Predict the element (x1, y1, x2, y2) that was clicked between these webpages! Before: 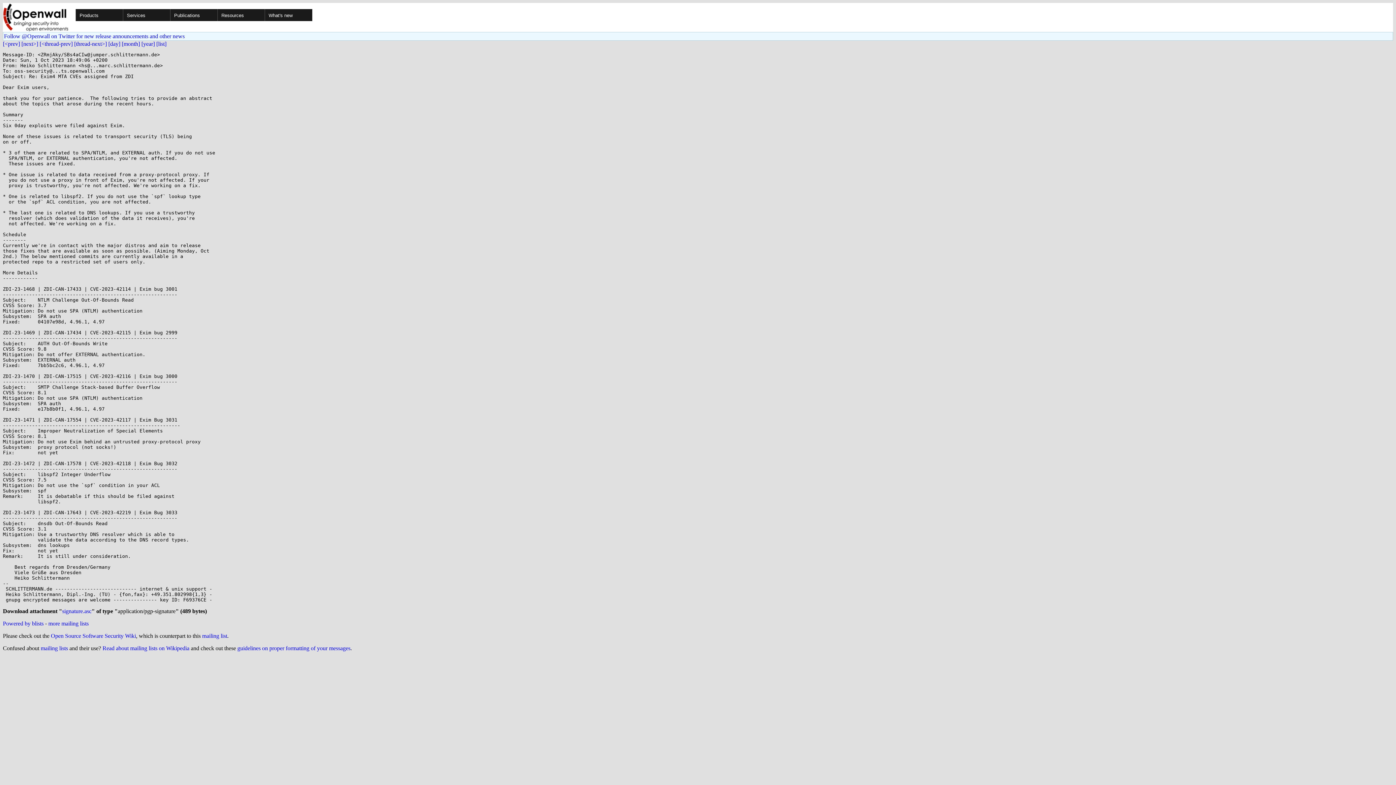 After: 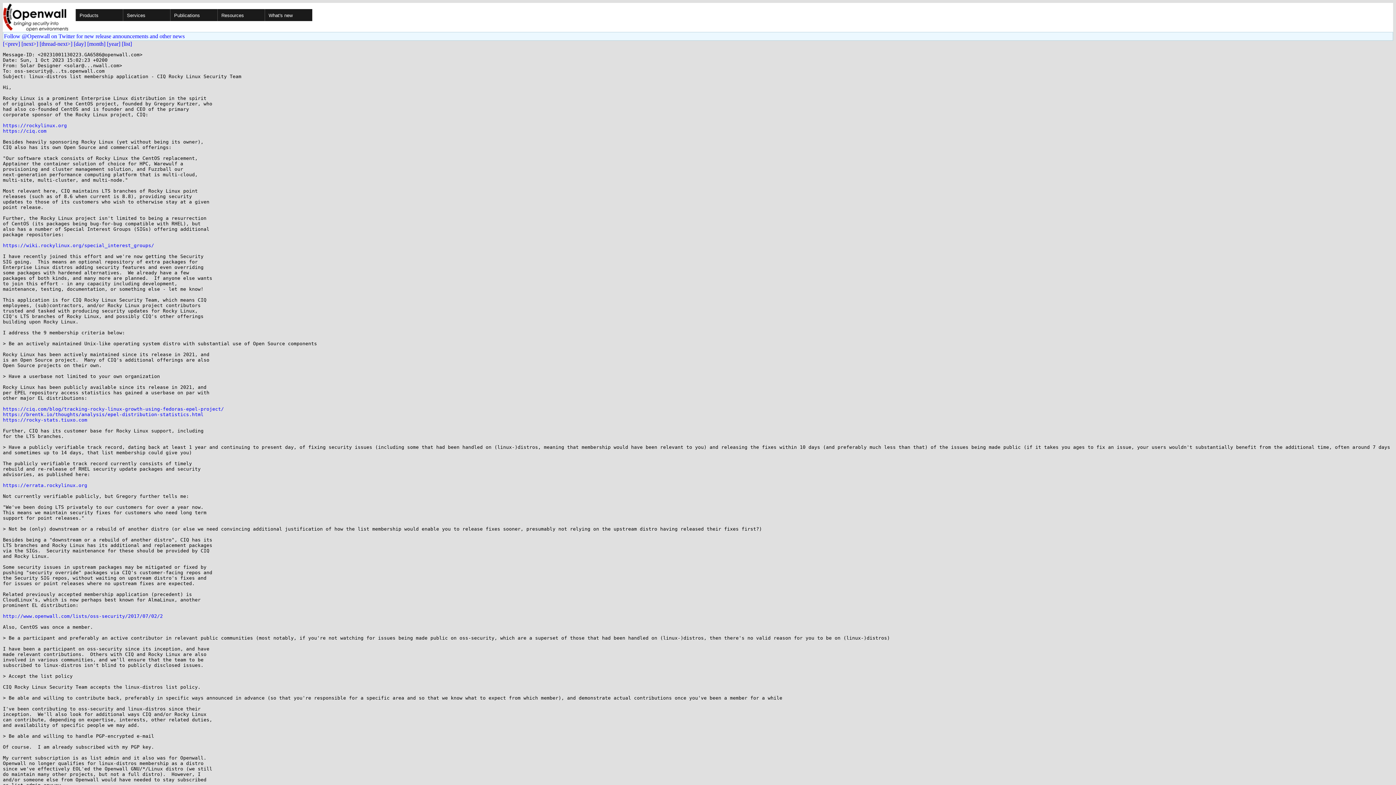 Action: label: [<prev] bbox: (2, 40, 20, 46)